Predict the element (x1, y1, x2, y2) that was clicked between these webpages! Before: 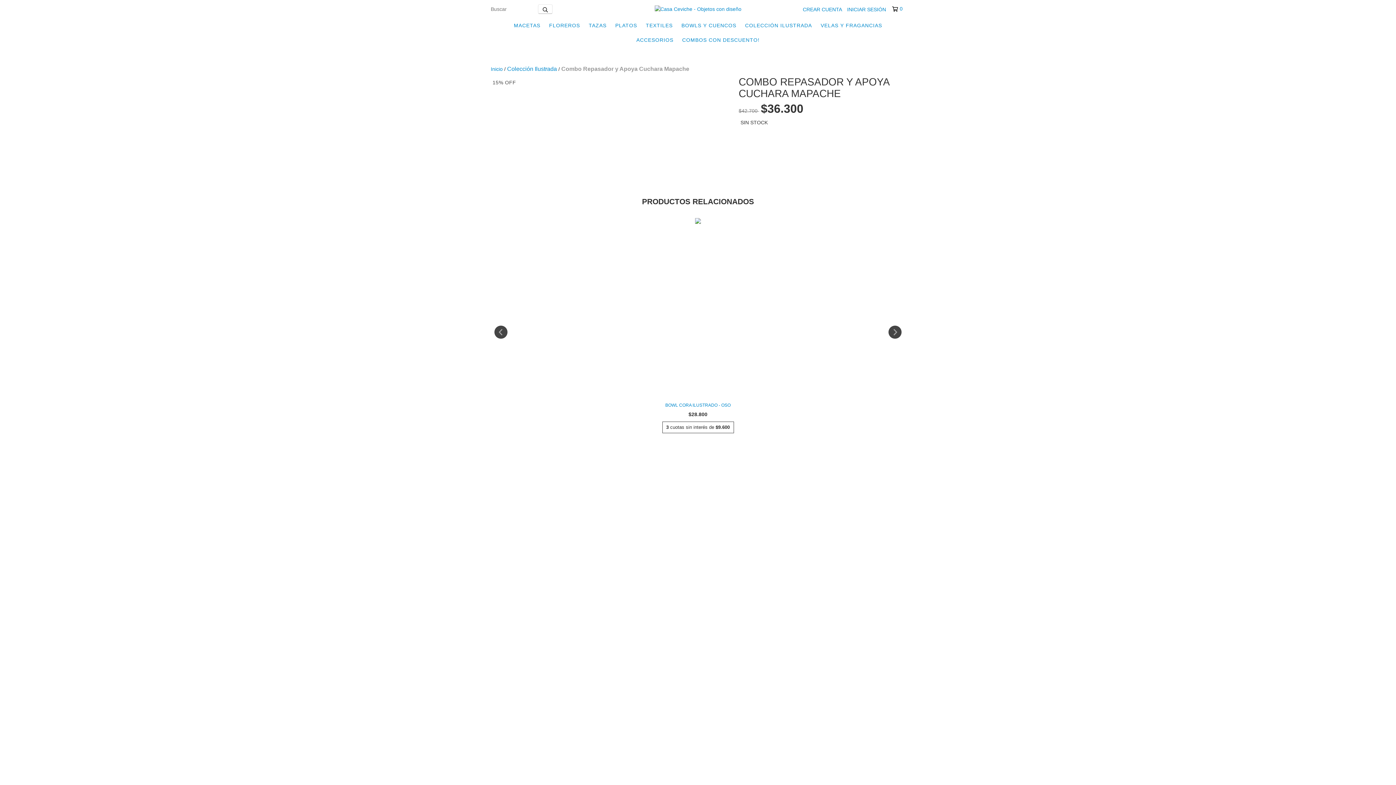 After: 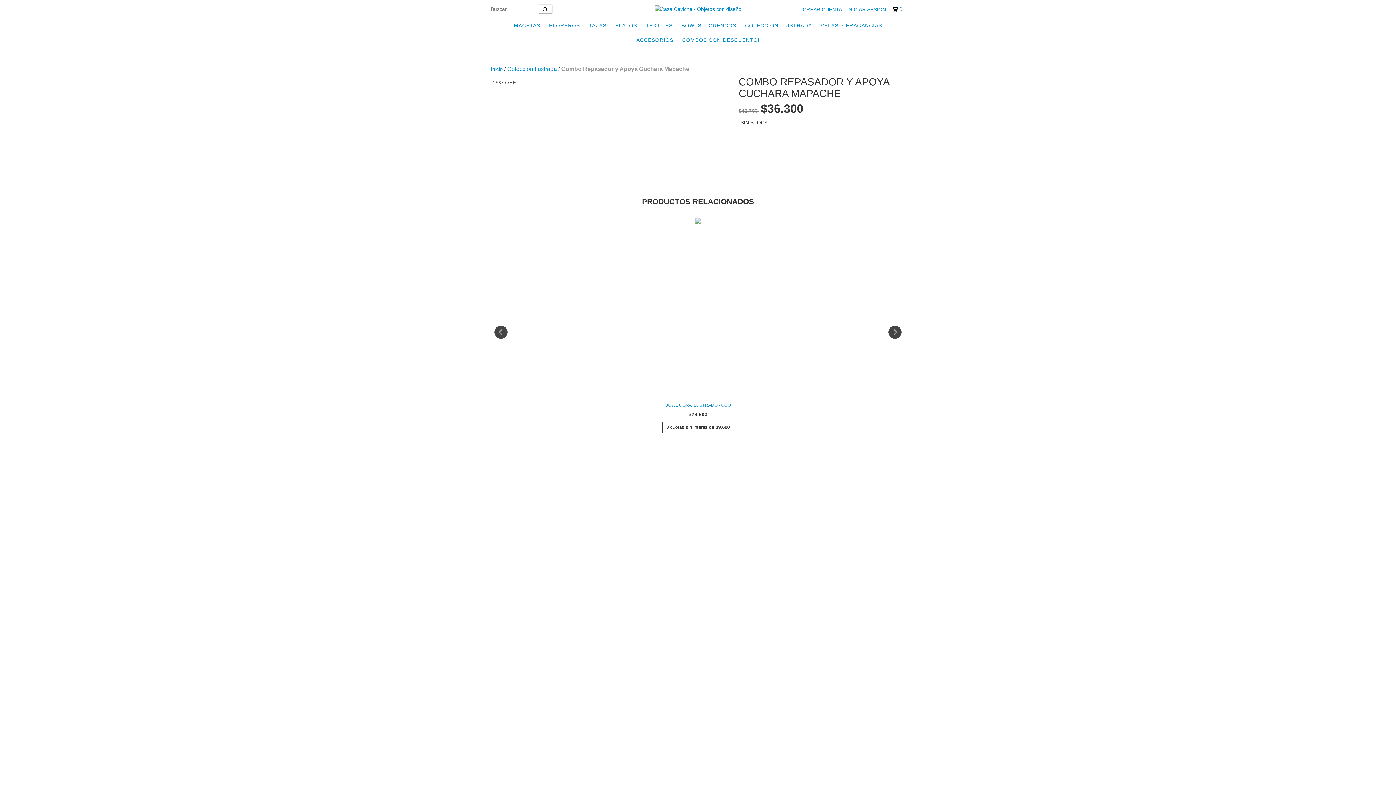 Action: bbox: (892, 5, 902, 12) label: 0